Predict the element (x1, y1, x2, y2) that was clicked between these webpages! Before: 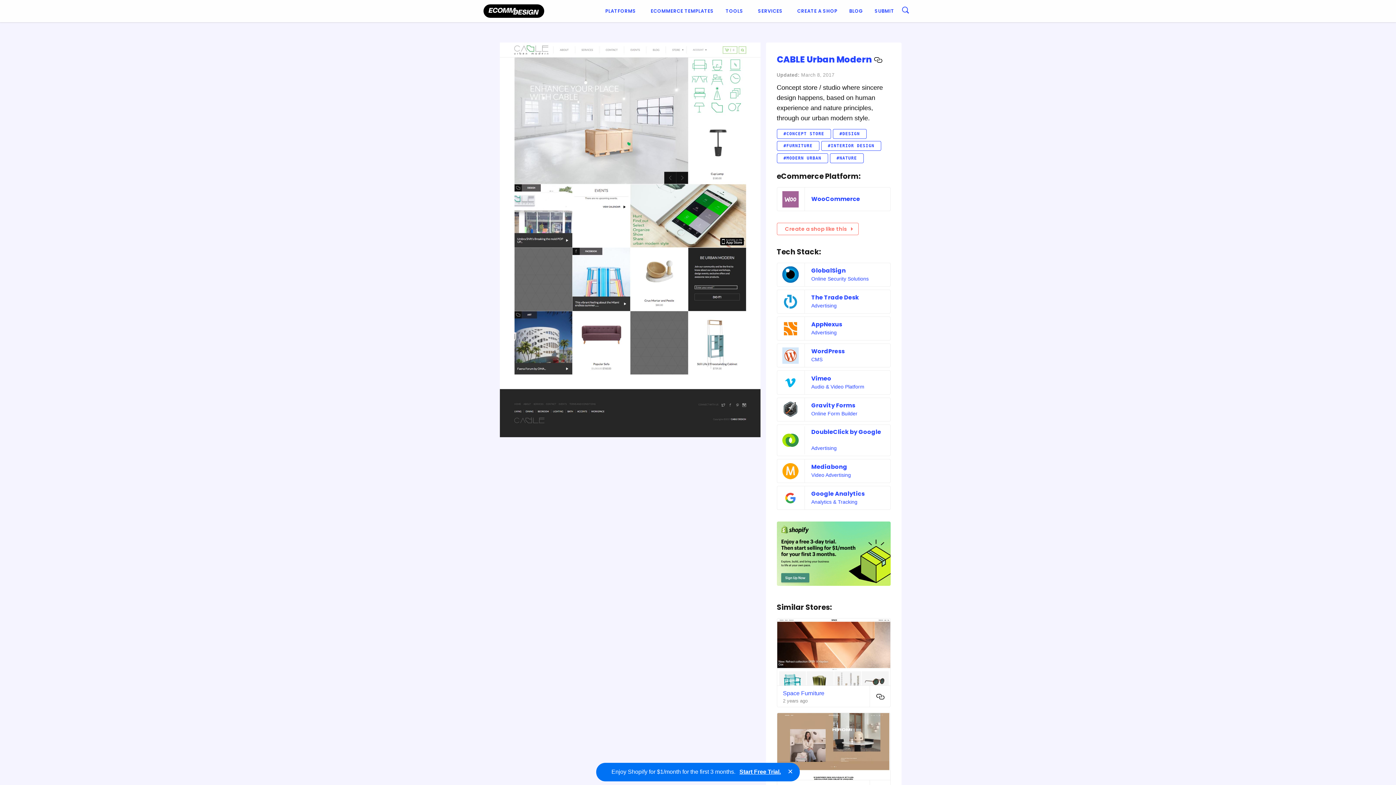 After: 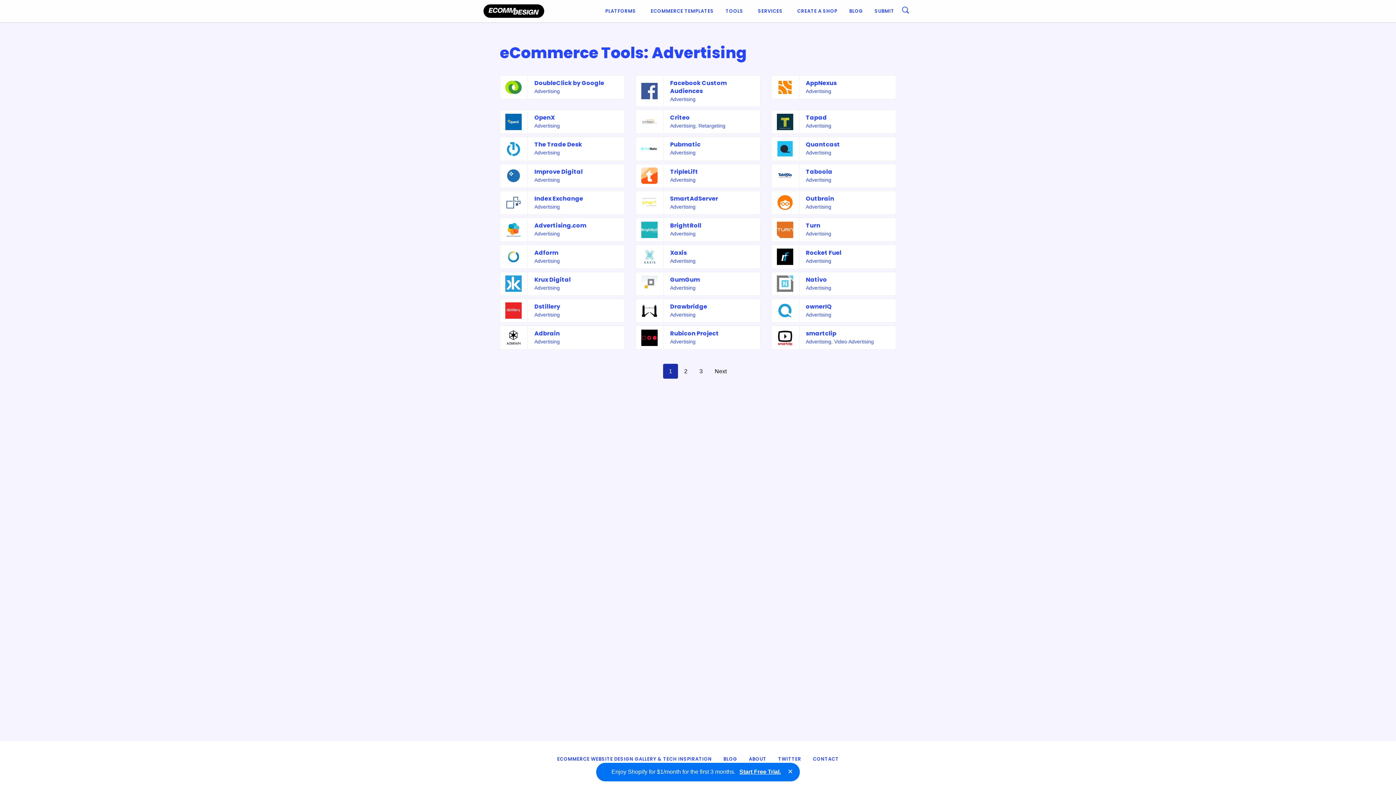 Action: label: Advertising bbox: (811, 329, 836, 335)